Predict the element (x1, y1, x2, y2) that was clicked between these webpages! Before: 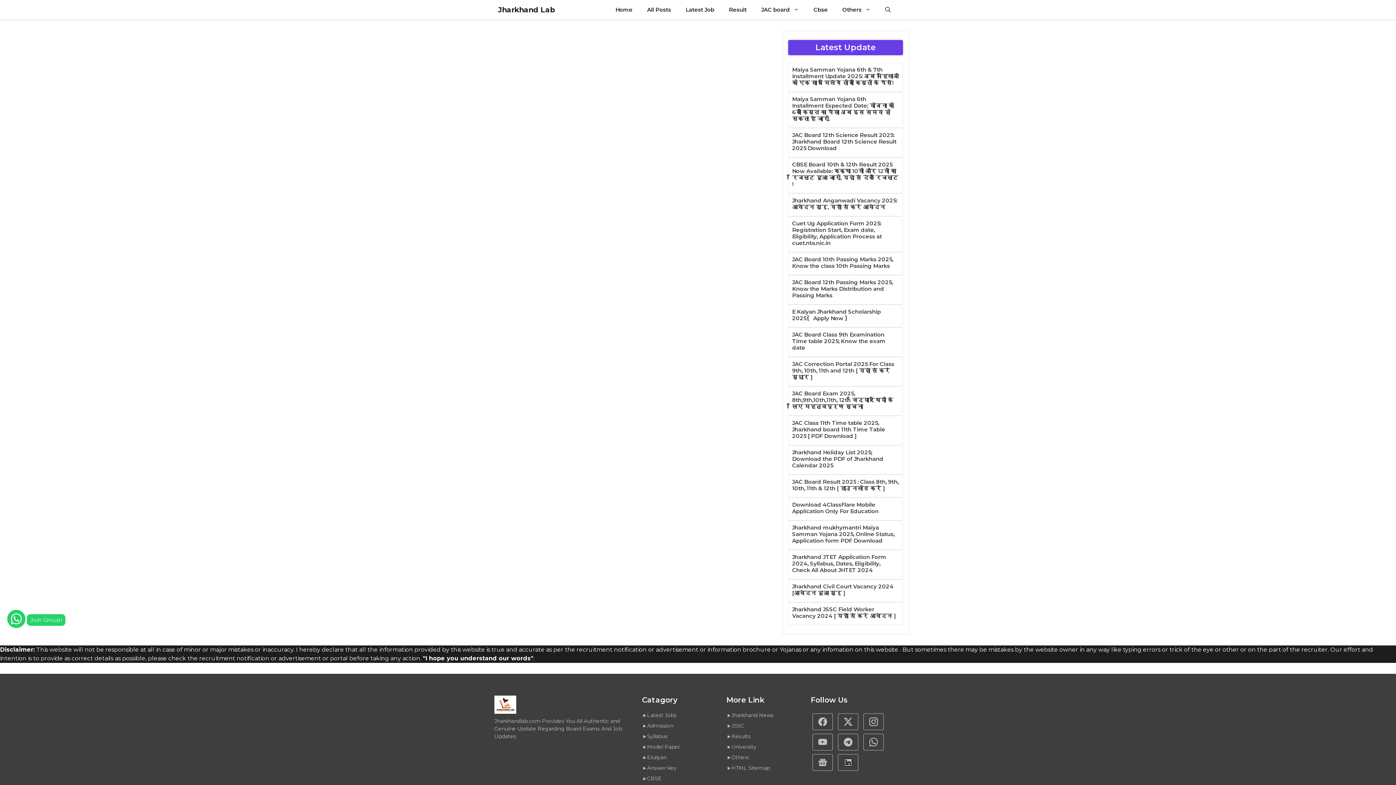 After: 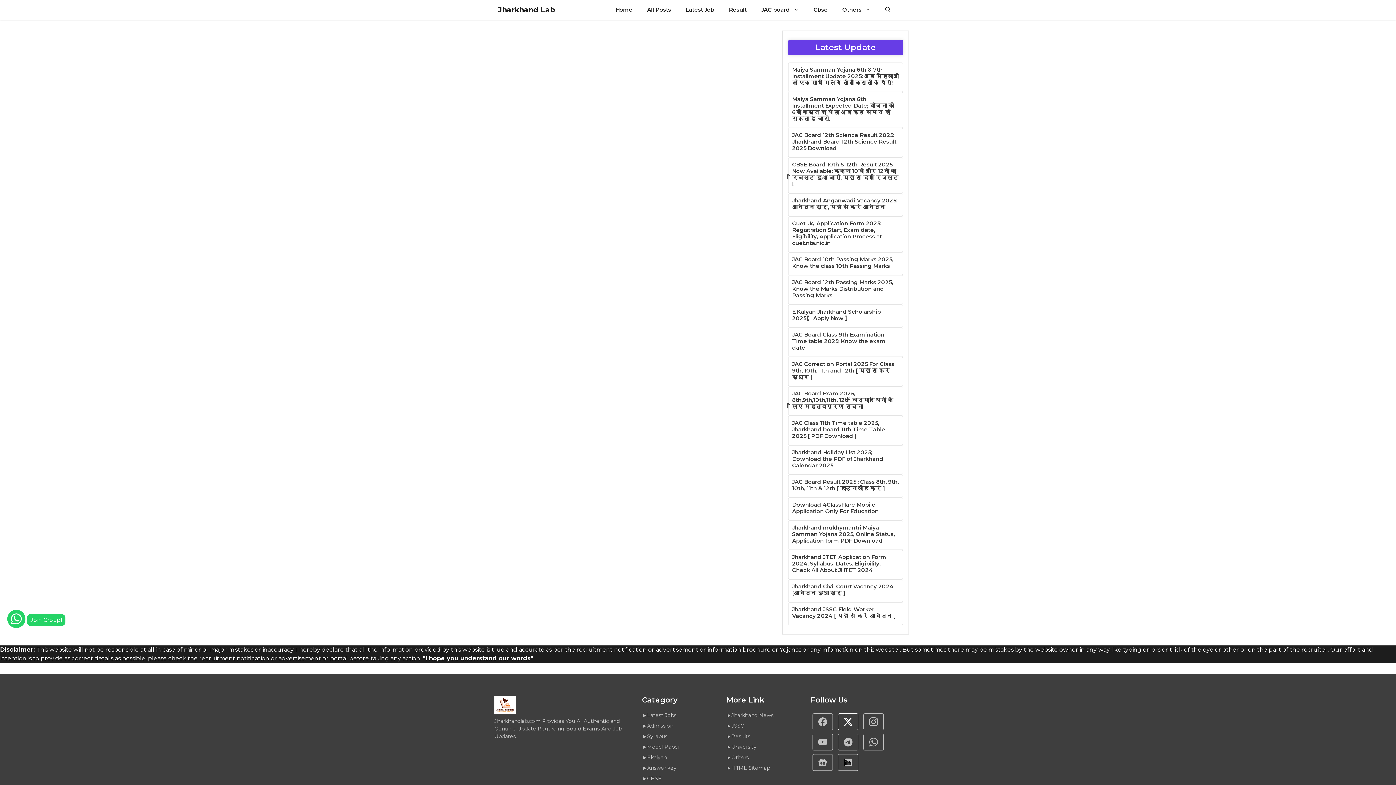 Action: bbox: (838, 713, 858, 730)